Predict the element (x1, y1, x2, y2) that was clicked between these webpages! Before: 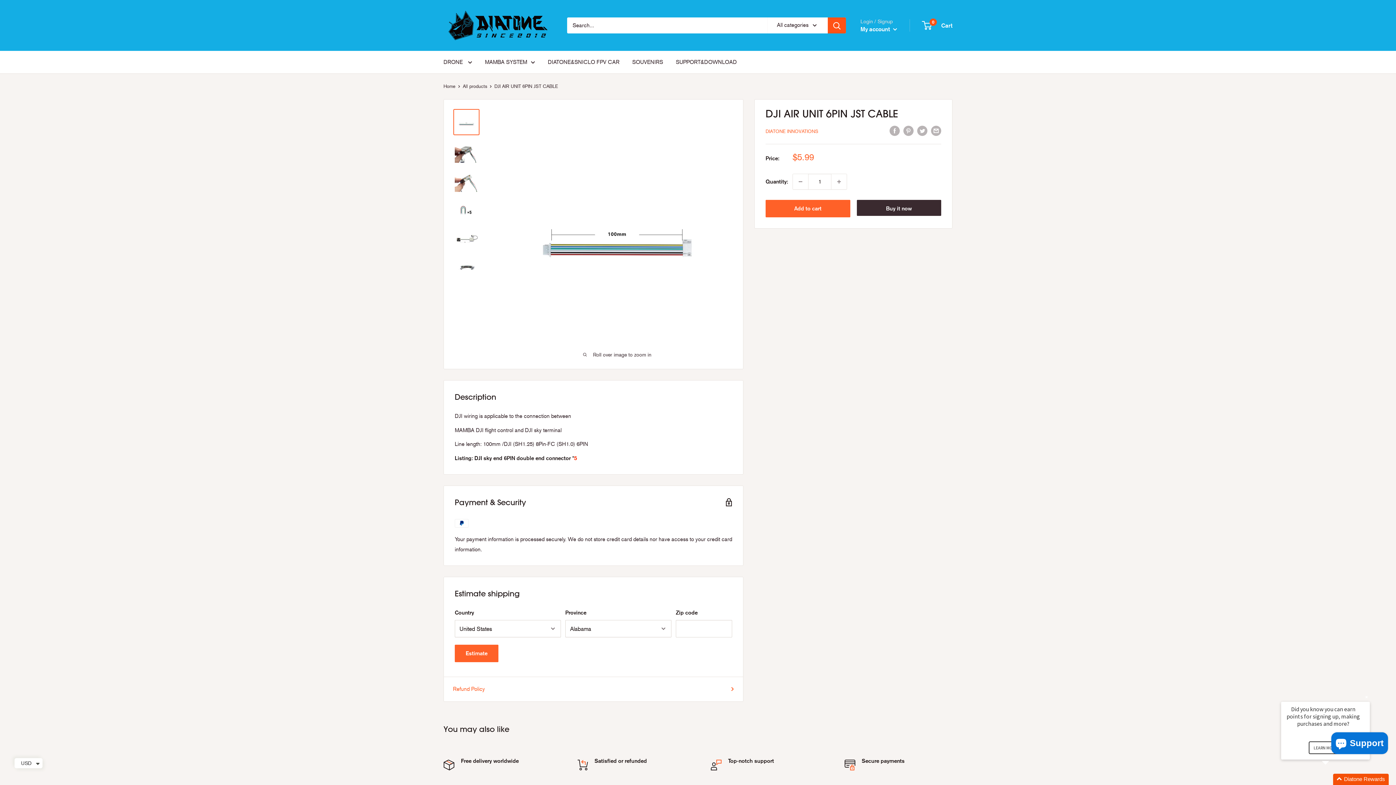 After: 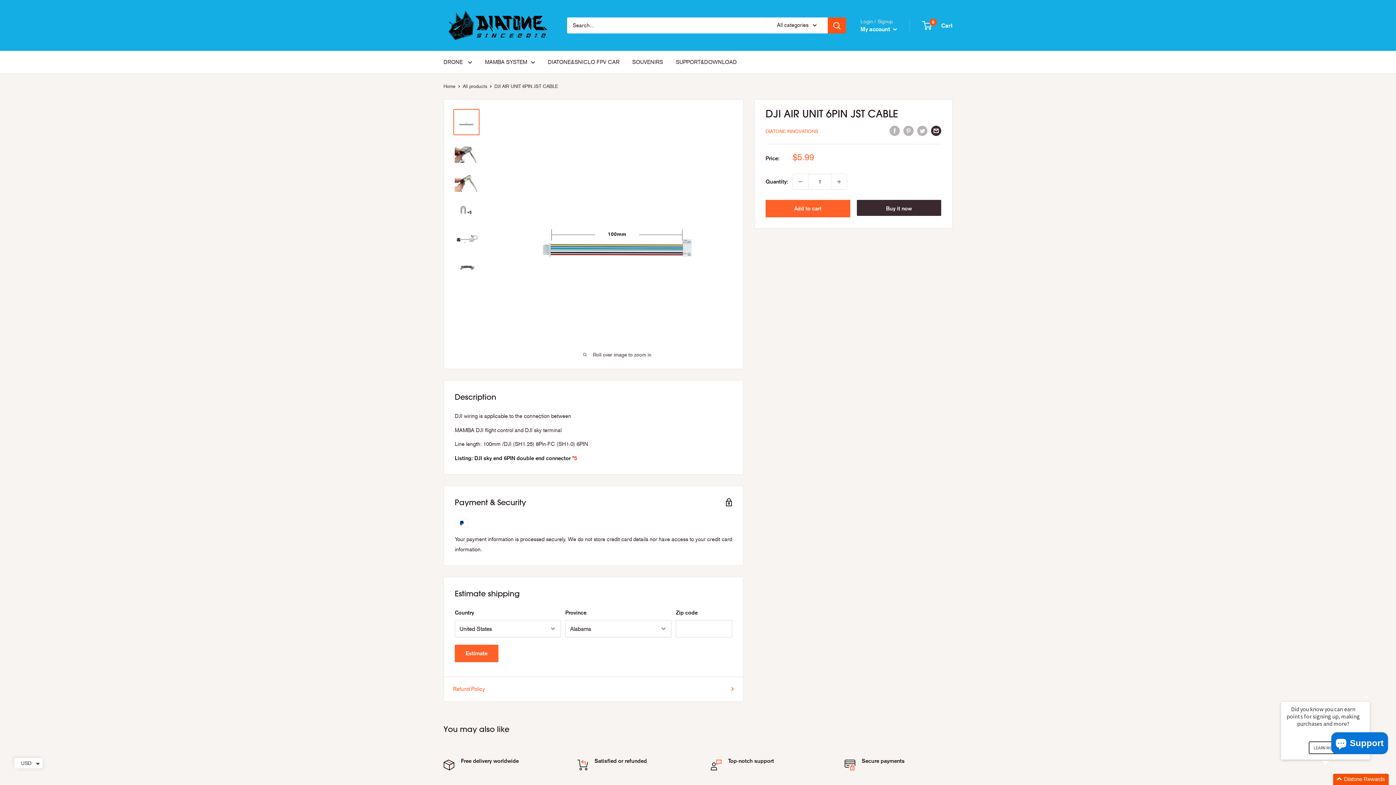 Action: bbox: (931, 125, 941, 136) label: Share by email